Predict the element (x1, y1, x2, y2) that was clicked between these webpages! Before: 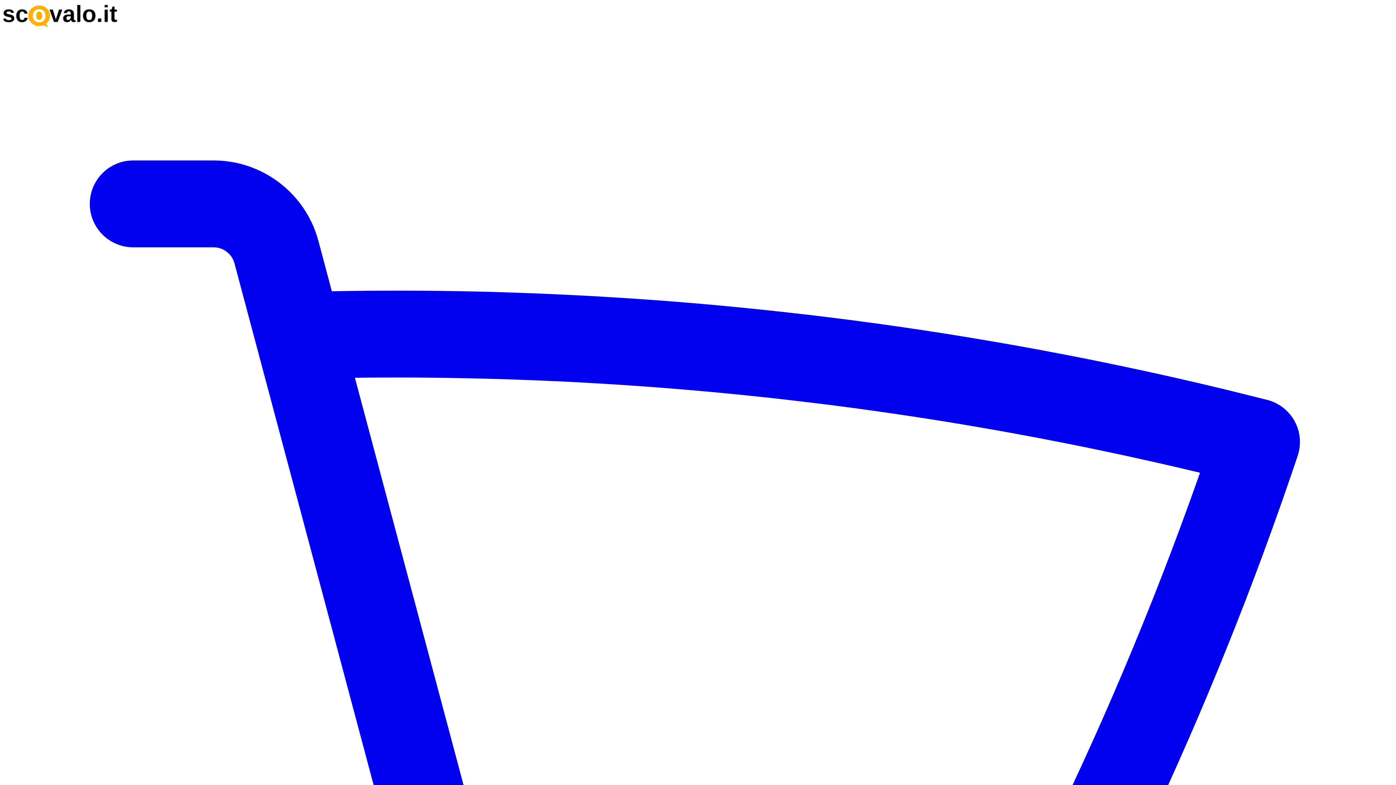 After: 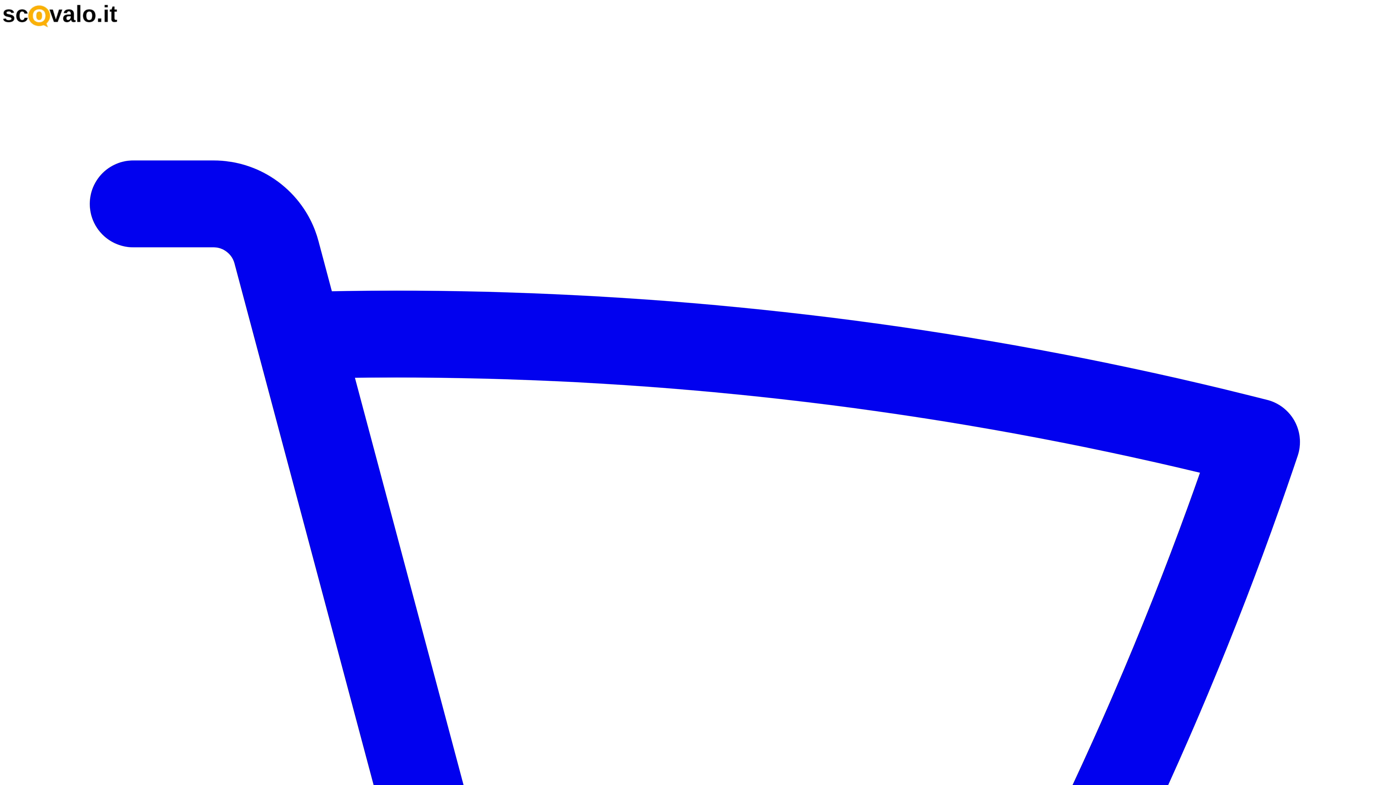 Action: bbox: (2, 21, 118, 29) label:  